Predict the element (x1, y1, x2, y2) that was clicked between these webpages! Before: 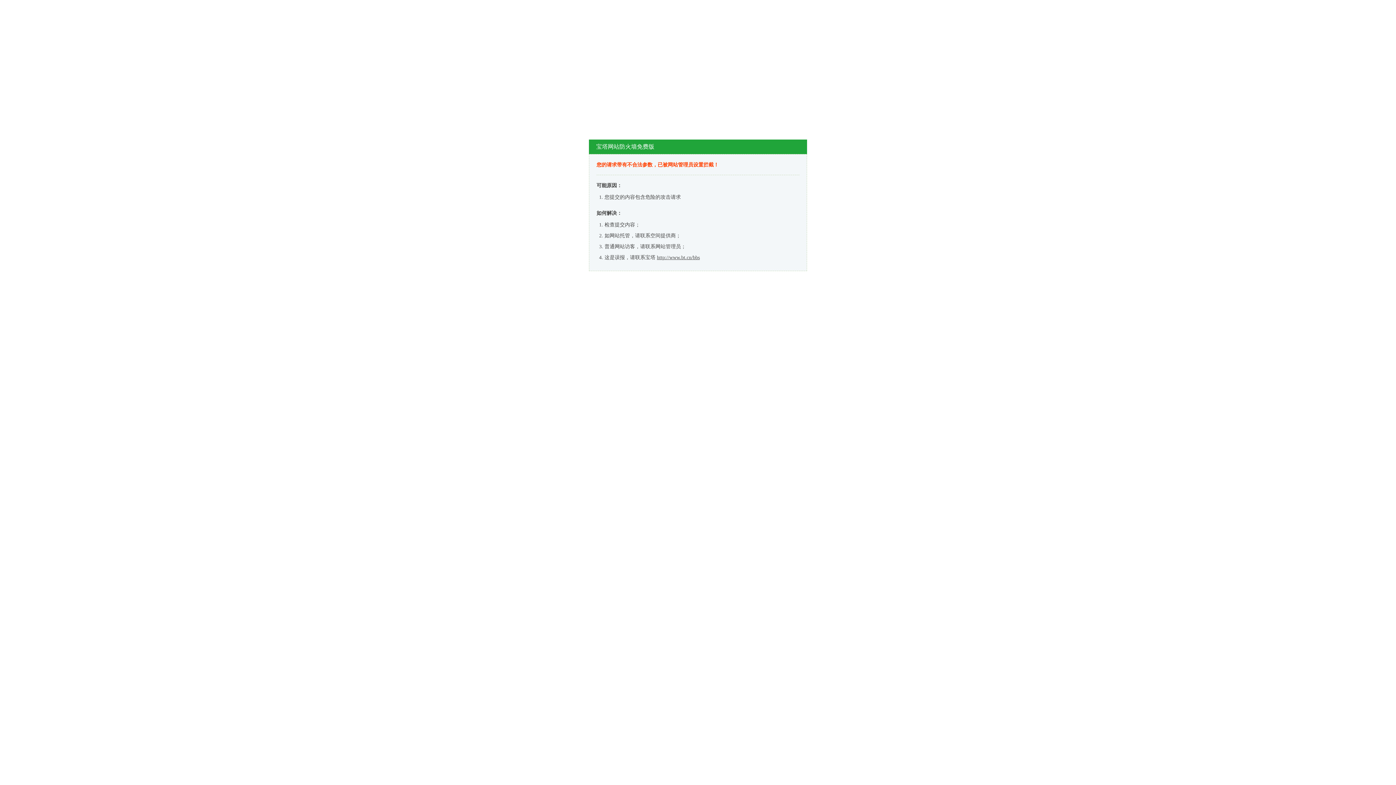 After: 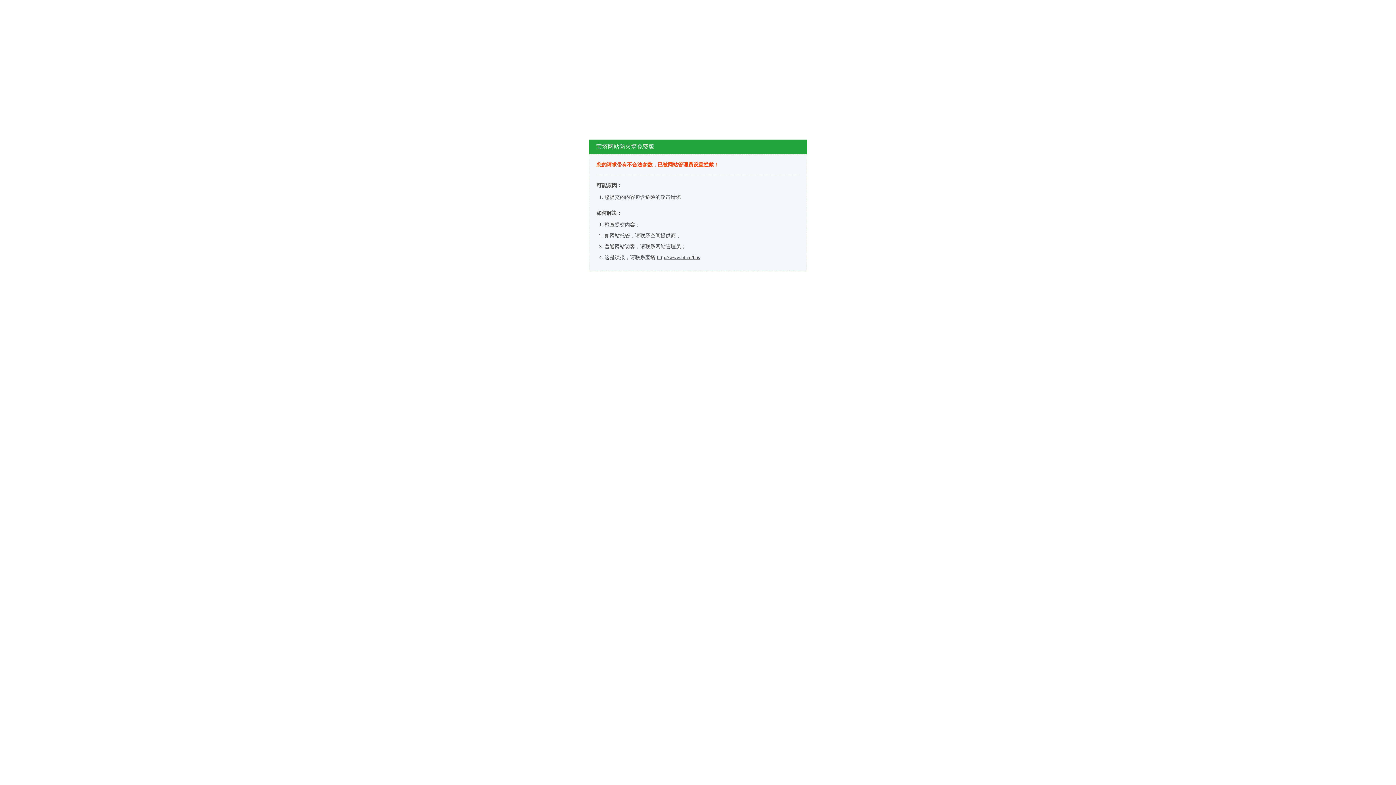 Action: bbox: (657, 254, 700, 260) label: http://www.bt.cn/bbs